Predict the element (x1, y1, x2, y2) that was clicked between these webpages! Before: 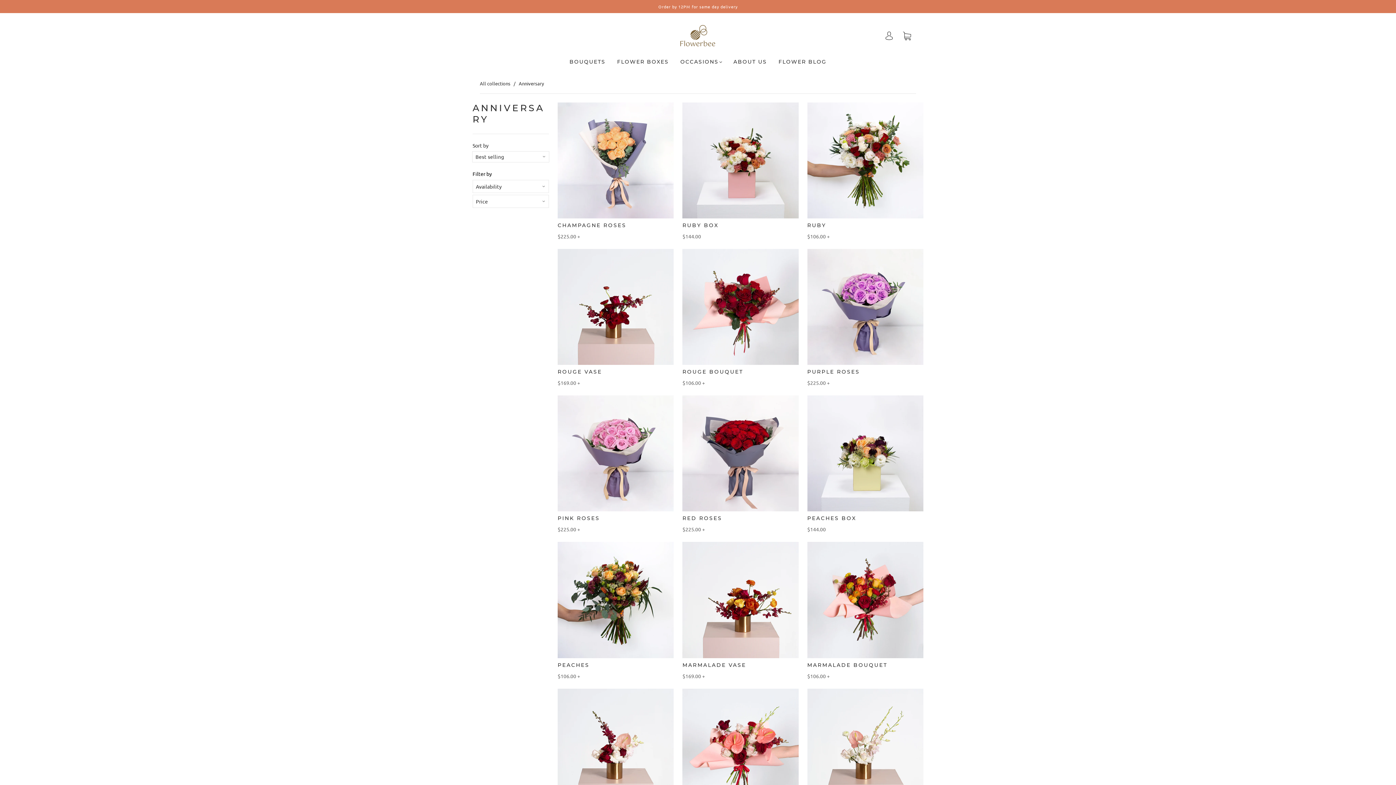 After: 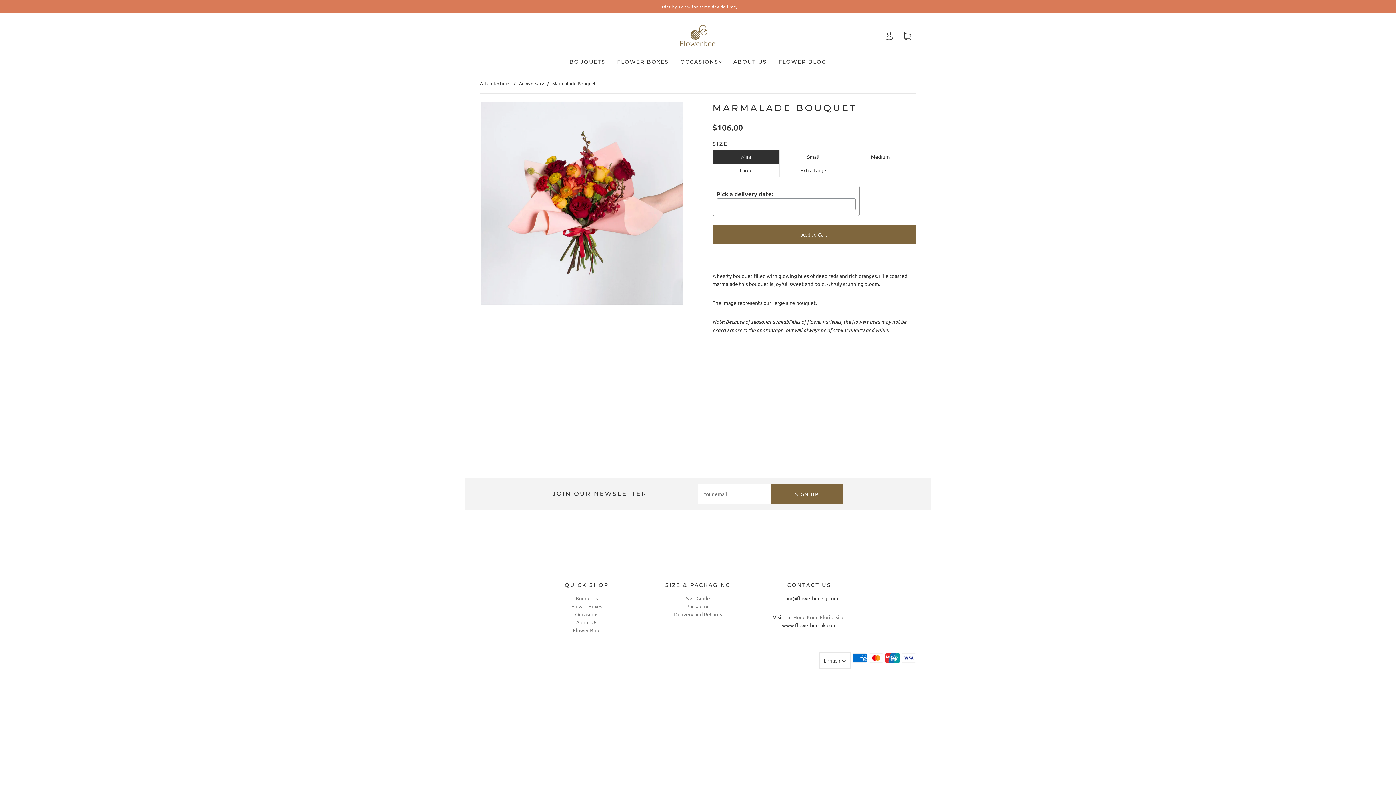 Action: bbox: (807, 542, 923, 658)